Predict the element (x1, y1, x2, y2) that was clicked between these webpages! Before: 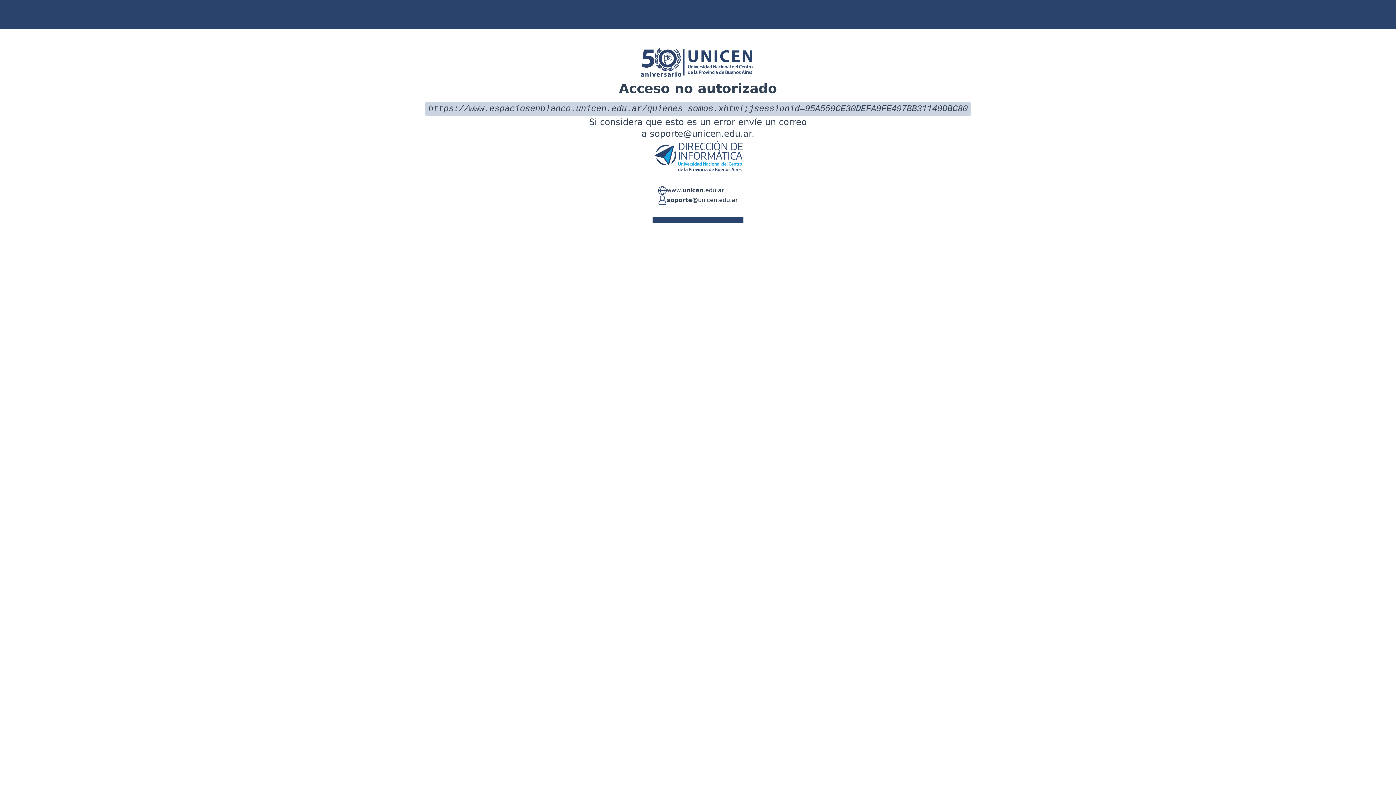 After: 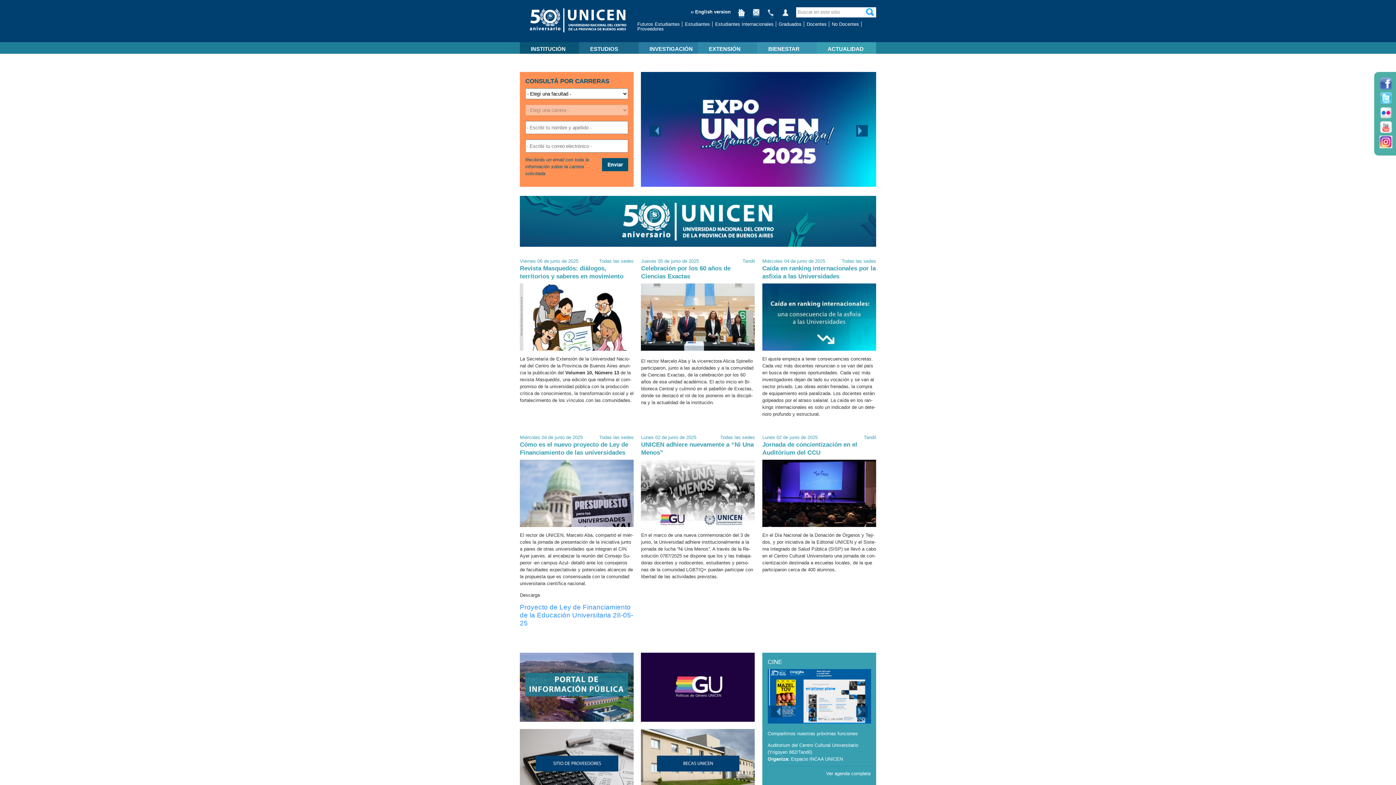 Action: bbox: (666, 186, 724, 195) label: www.unicen.edu.ar